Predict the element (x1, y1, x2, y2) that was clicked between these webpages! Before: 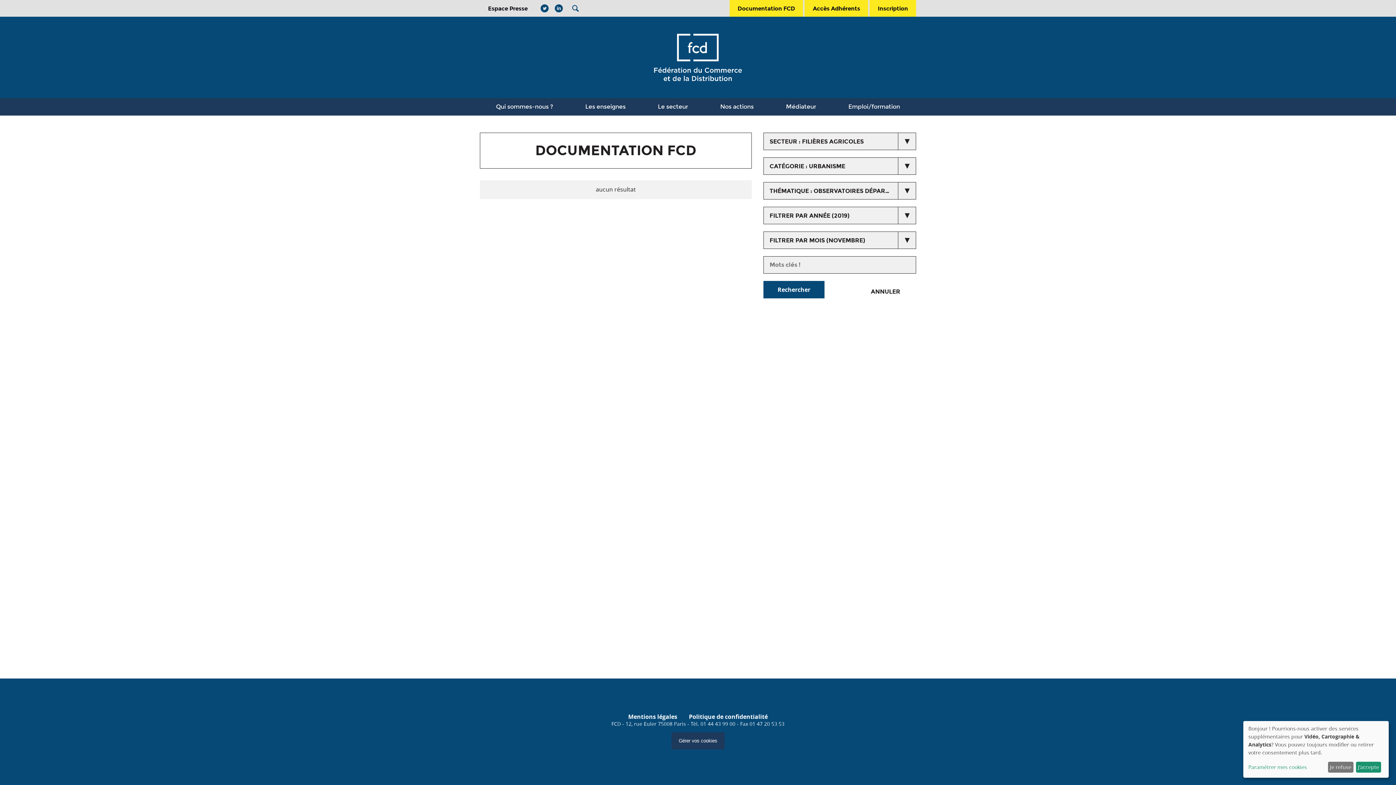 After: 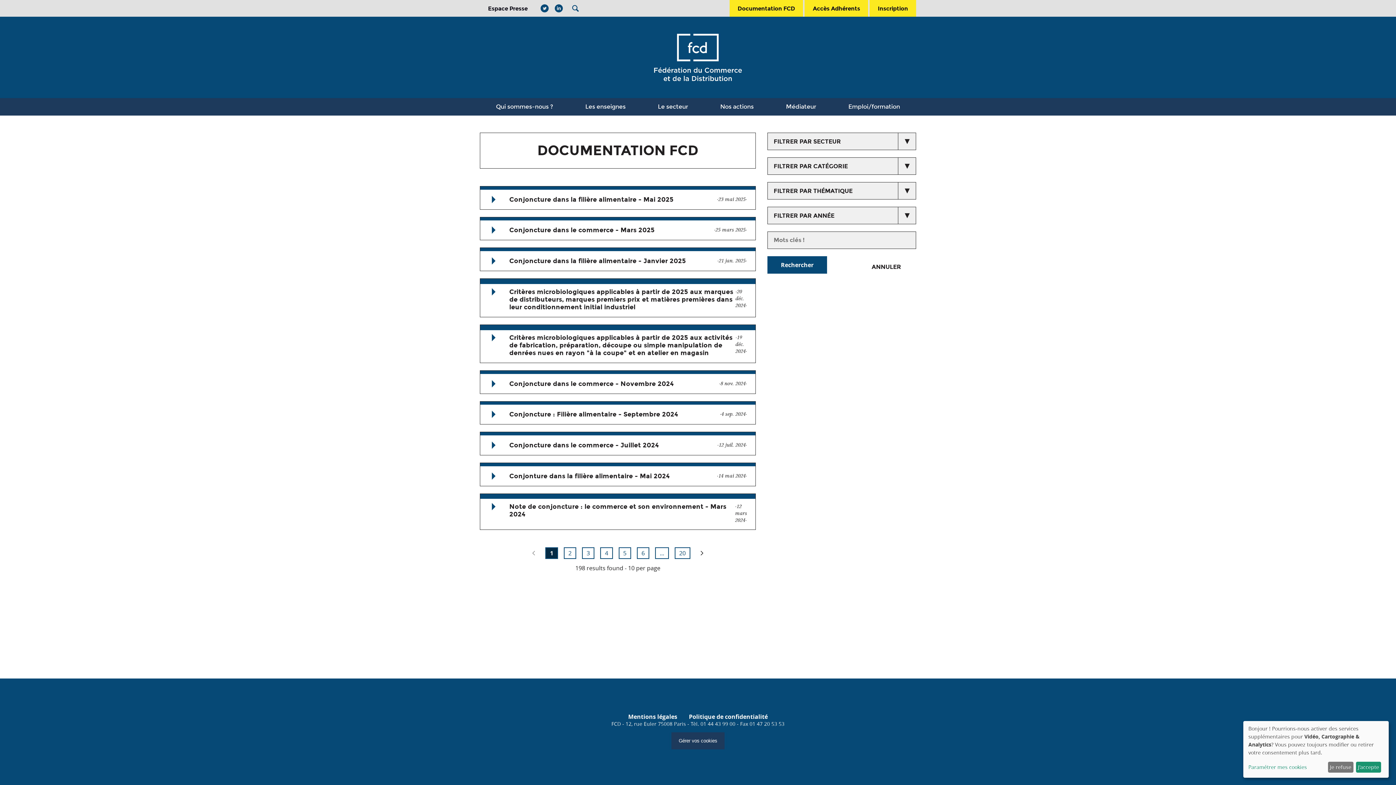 Action: label: ANNULER bbox: (855, 285, 916, 298)